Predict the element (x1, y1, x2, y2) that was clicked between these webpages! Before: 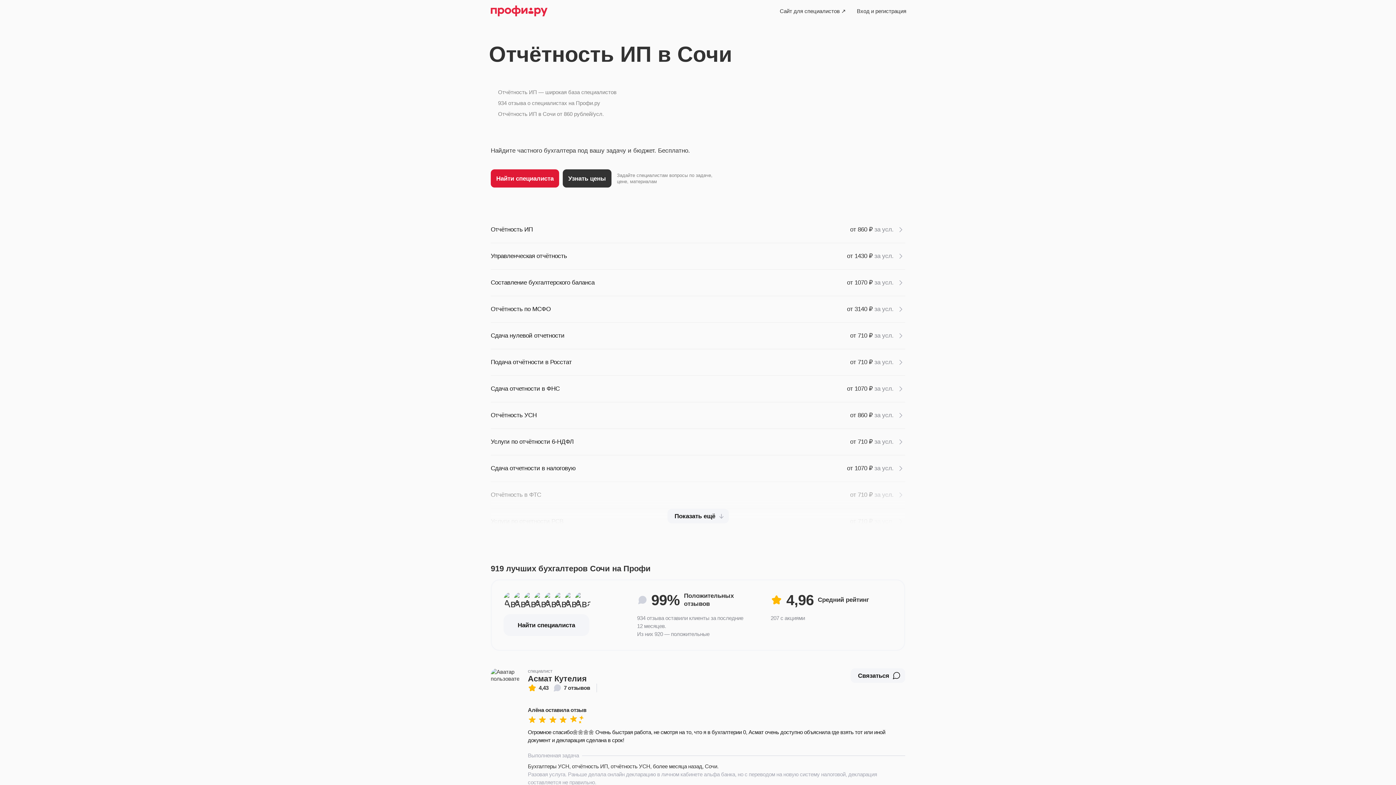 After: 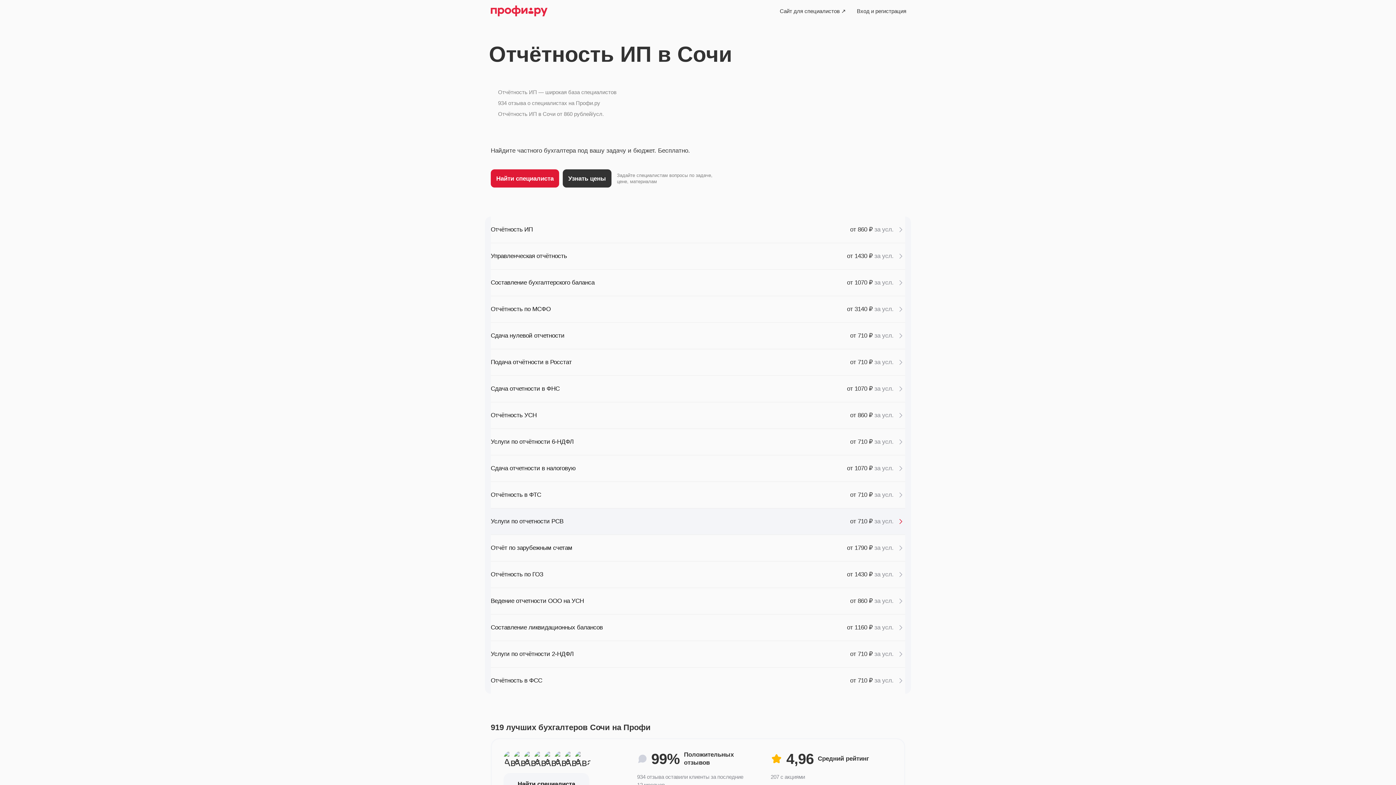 Action: label: Показать ещё bbox: (667, 509, 728, 523)